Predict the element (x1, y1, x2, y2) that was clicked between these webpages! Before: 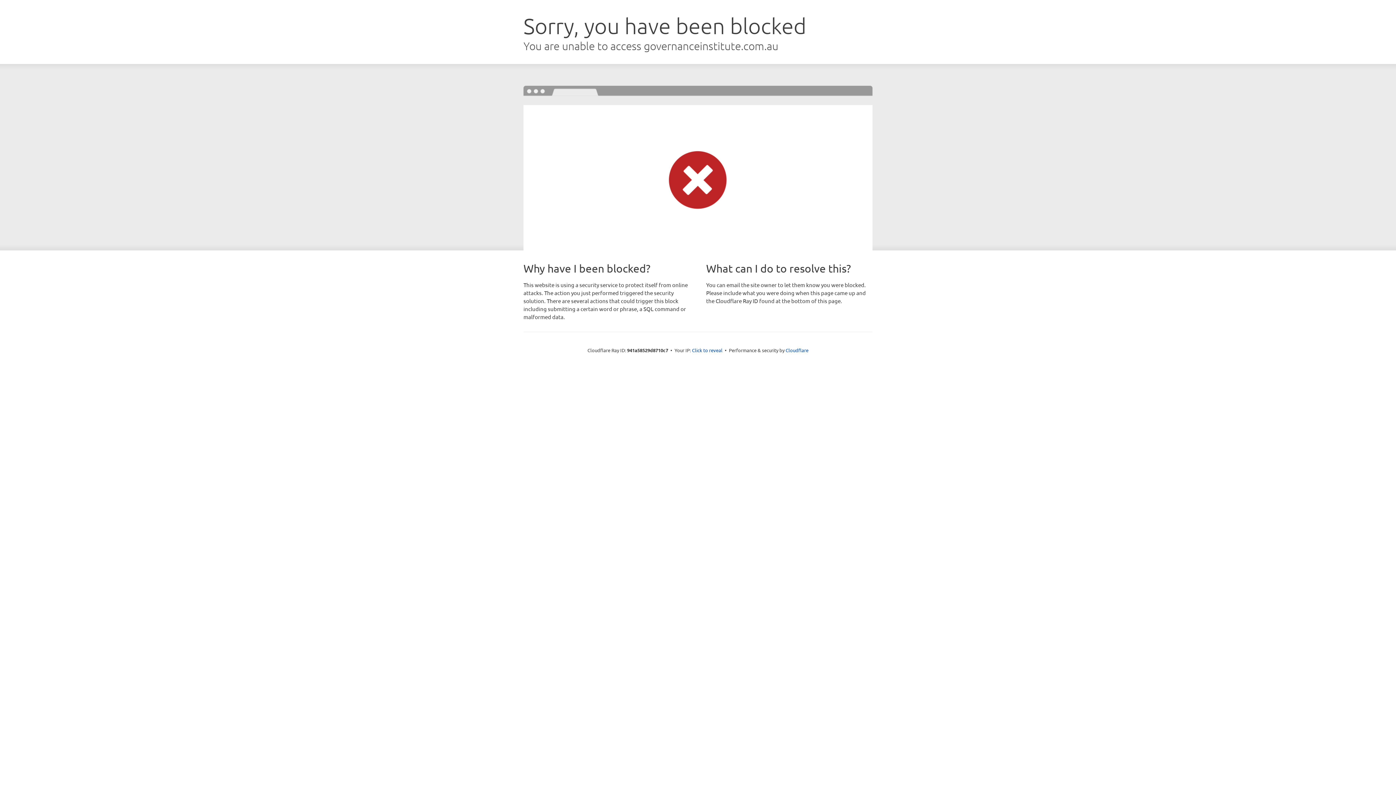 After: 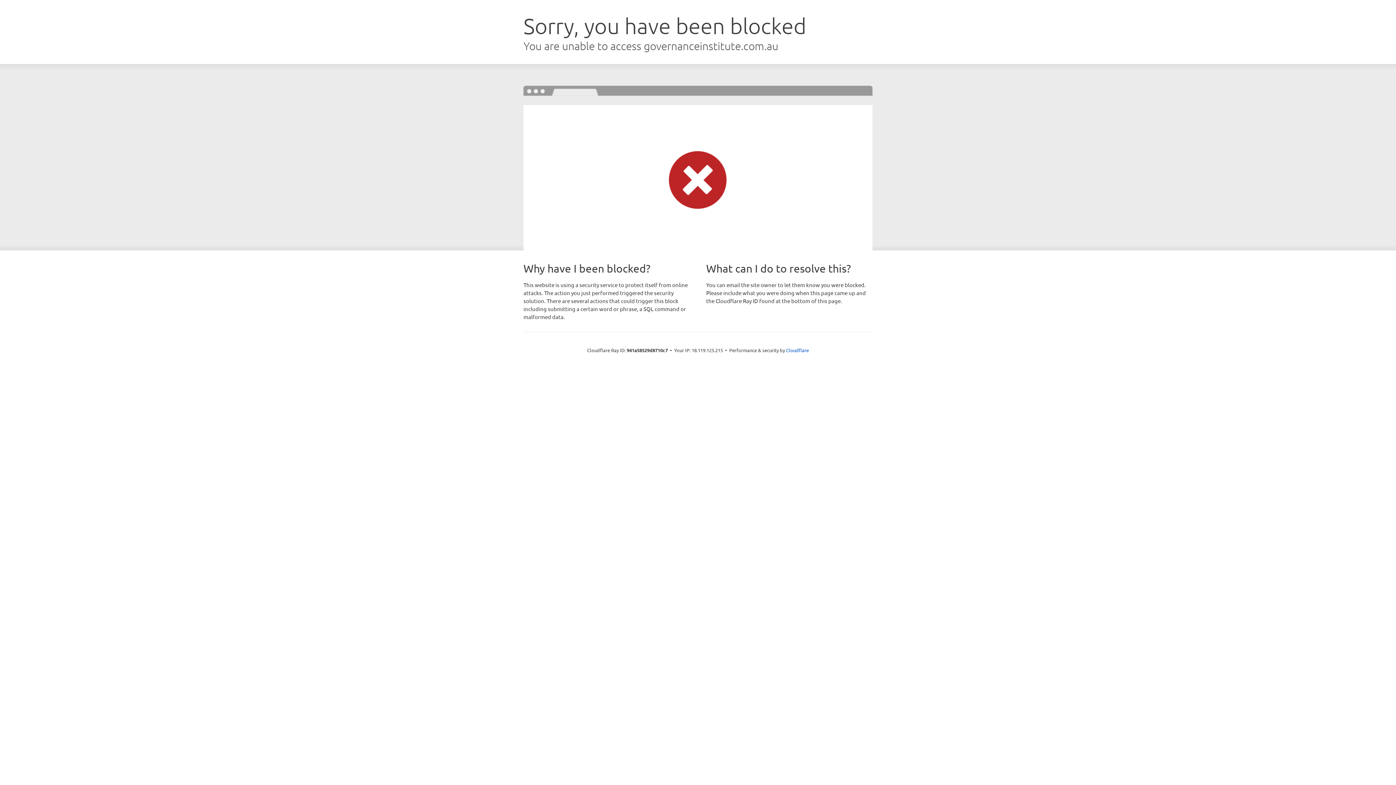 Action: bbox: (692, 346, 722, 353) label: Click to reveal